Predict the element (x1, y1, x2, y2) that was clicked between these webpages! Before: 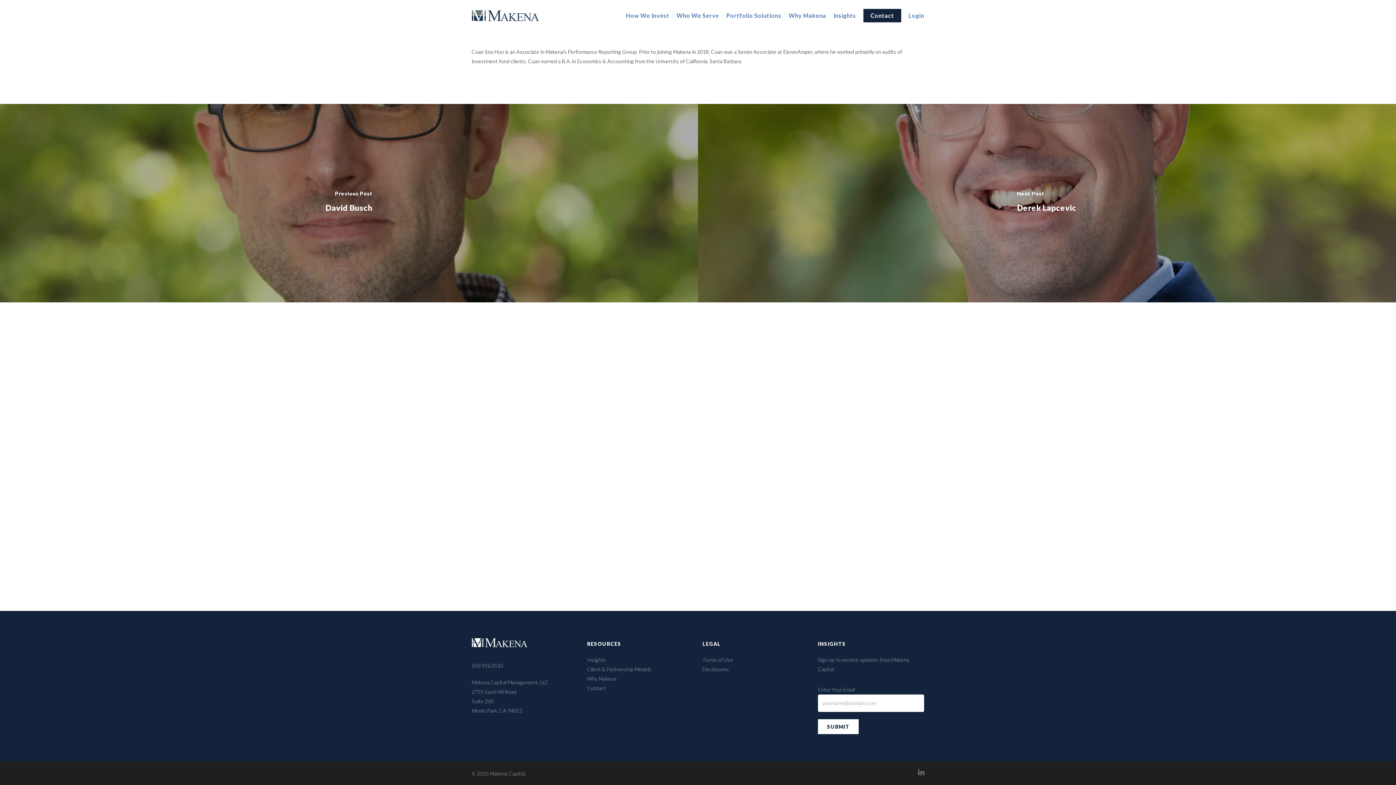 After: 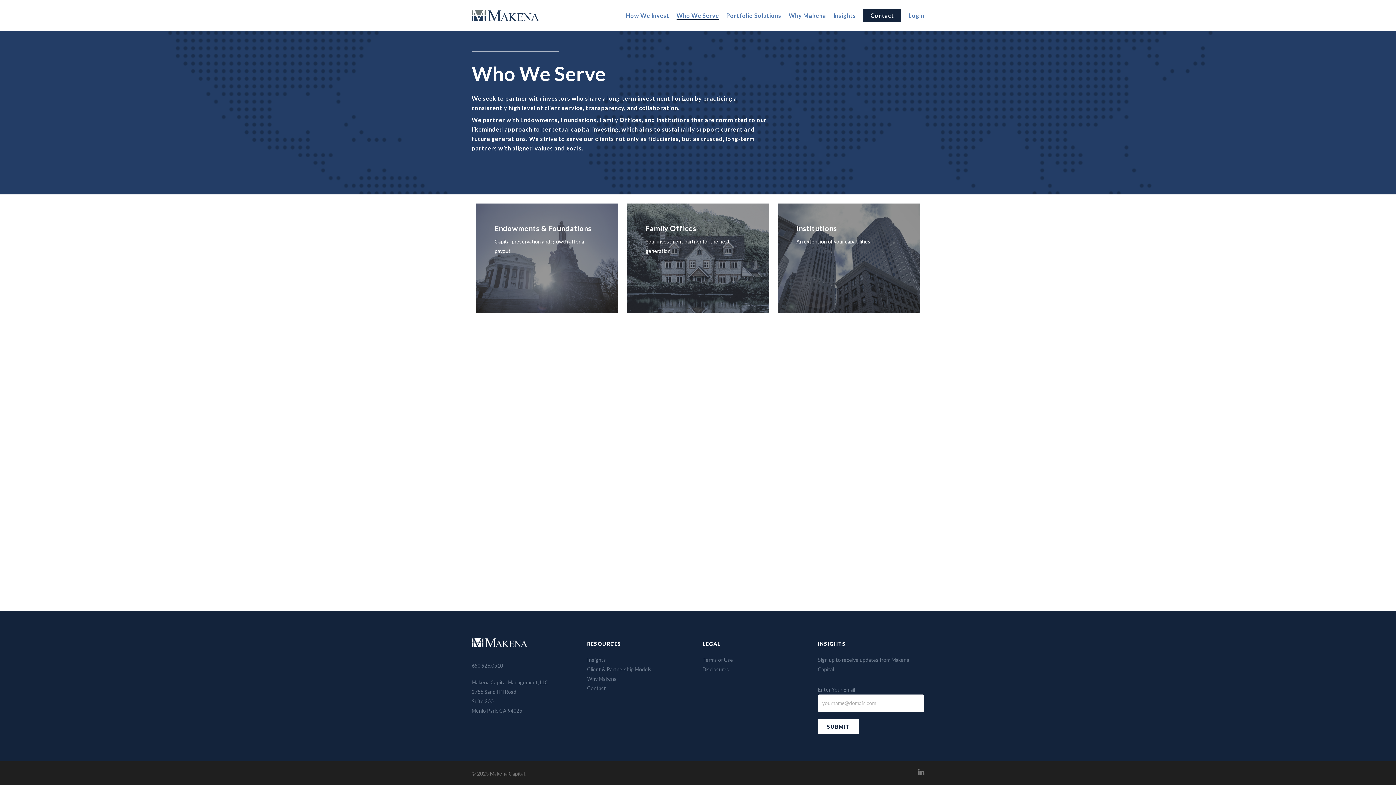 Action: label: Client & Partnership Models bbox: (587, 665, 693, 674)